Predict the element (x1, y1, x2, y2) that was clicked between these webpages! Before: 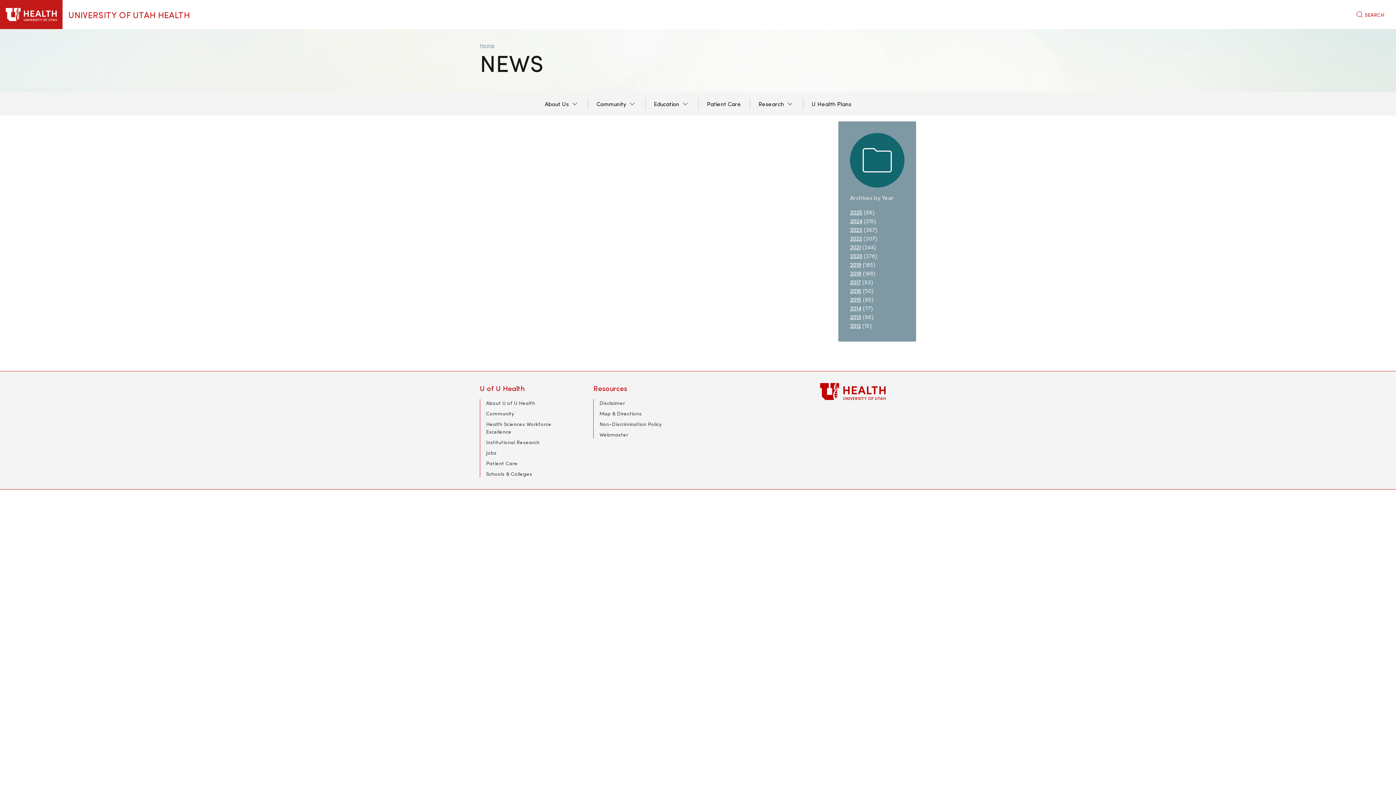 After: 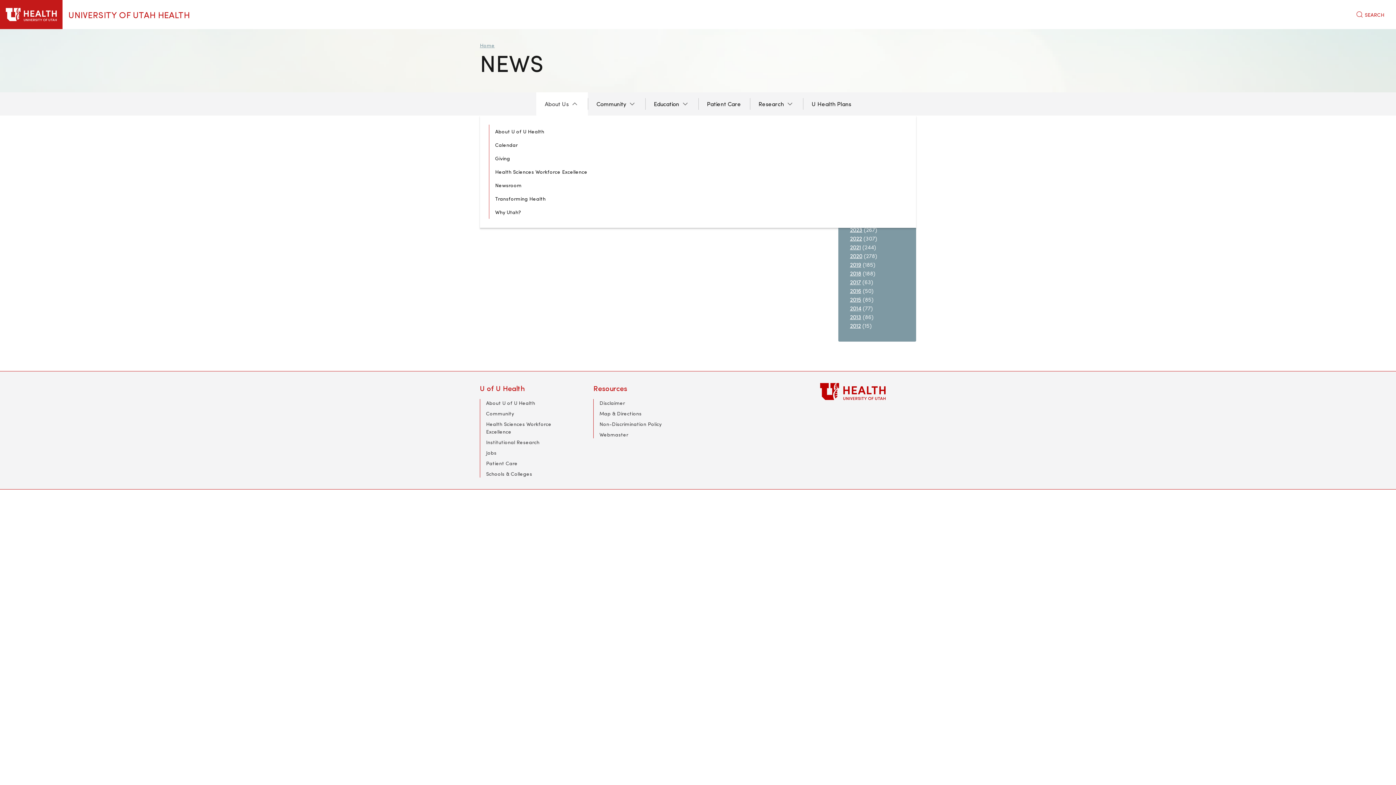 Action: label: About Us bbox: (536, 92, 587, 115)